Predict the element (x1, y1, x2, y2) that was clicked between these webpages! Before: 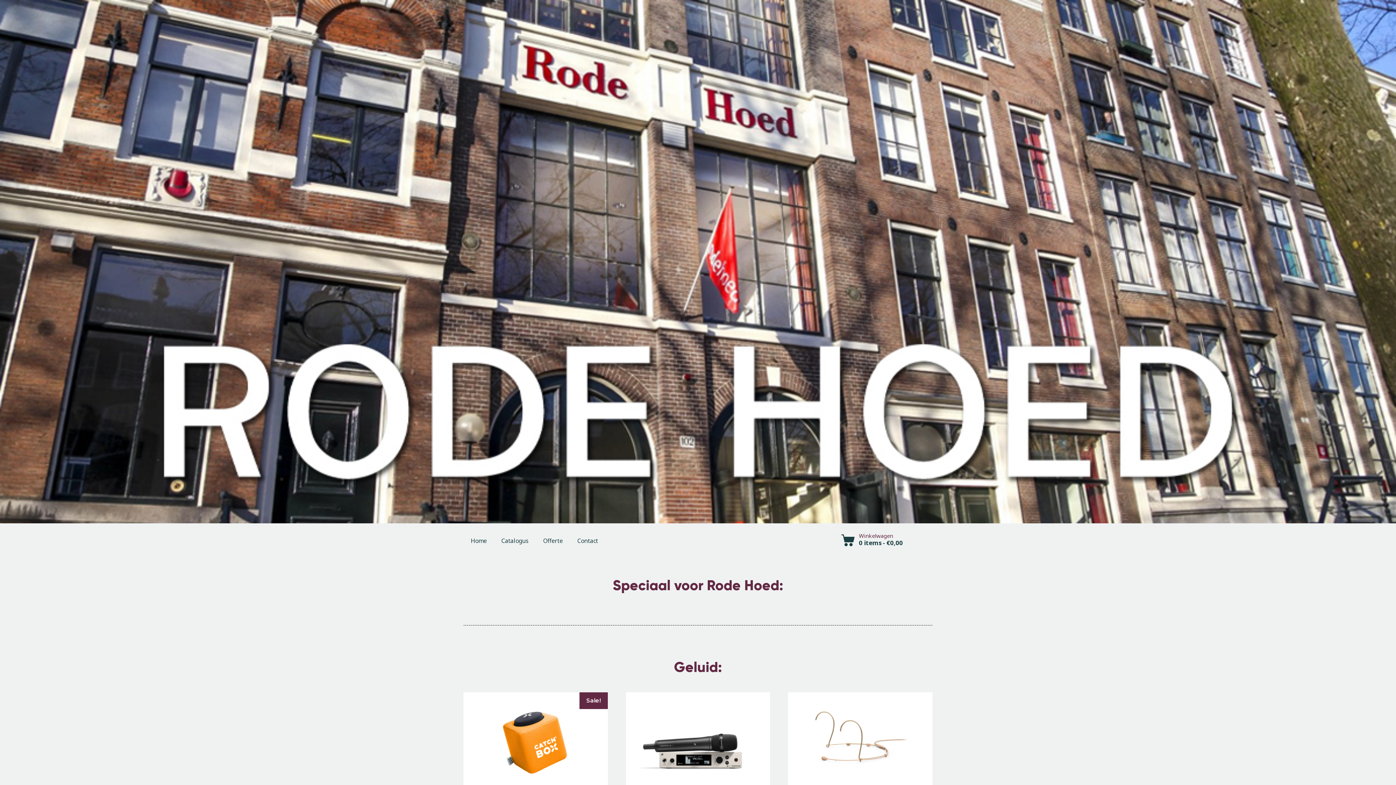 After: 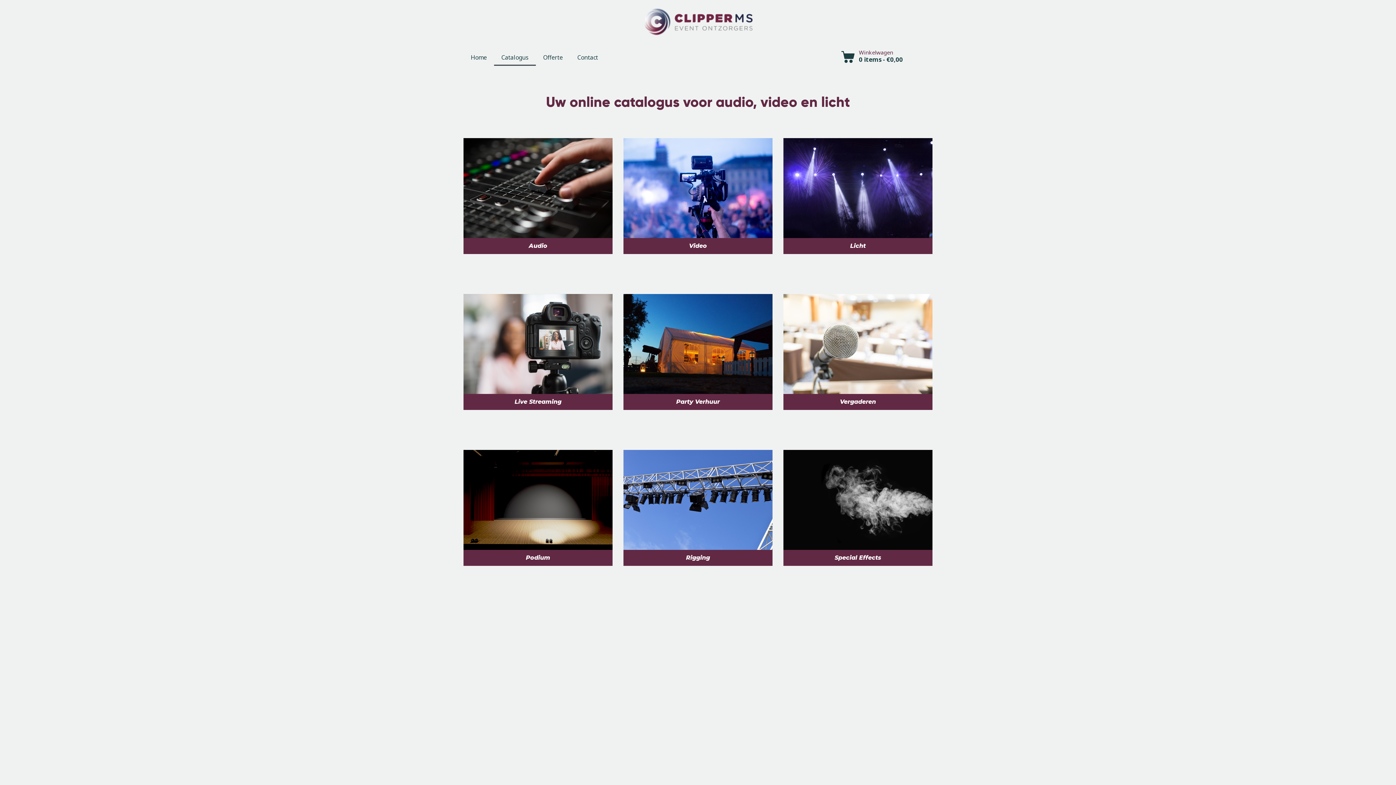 Action: label: Catalogus bbox: (494, 532, 536, 549)